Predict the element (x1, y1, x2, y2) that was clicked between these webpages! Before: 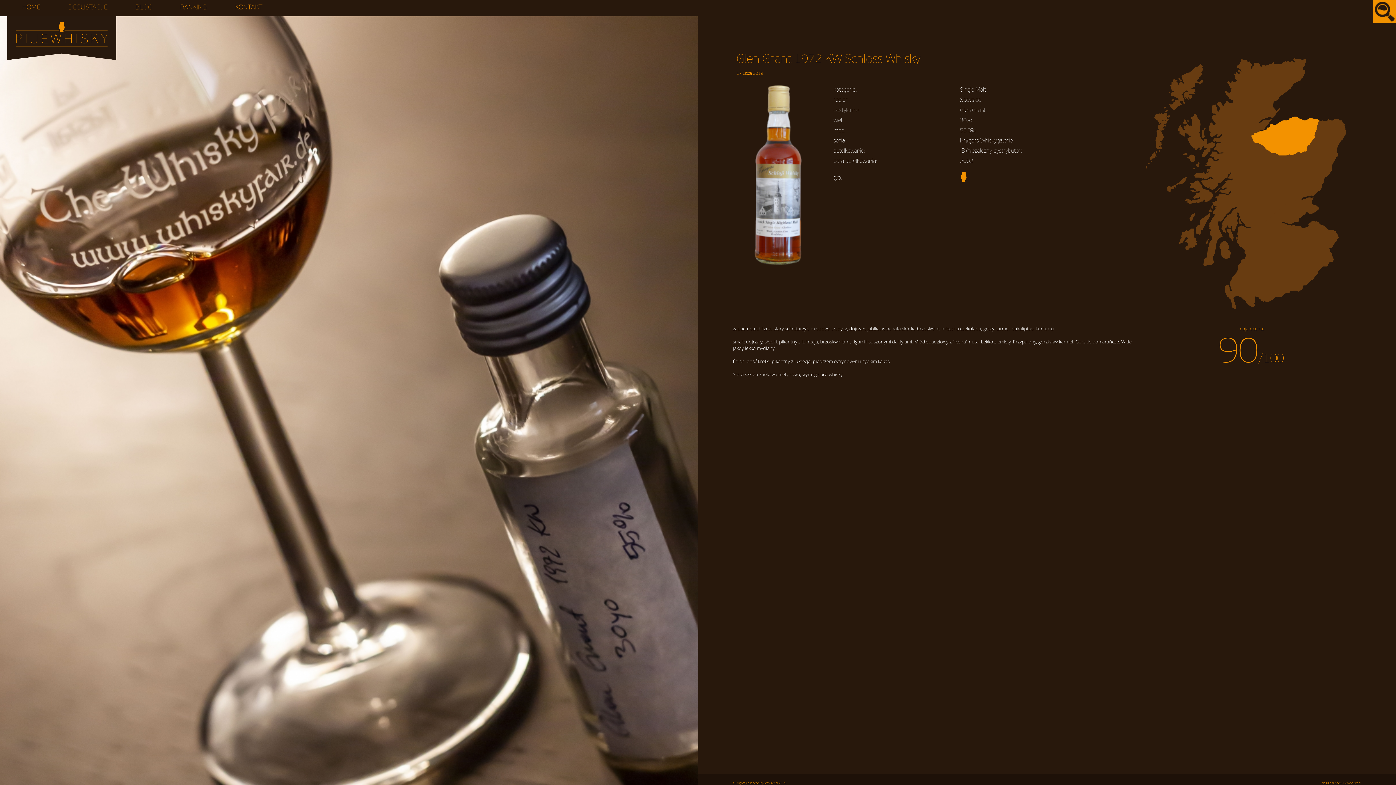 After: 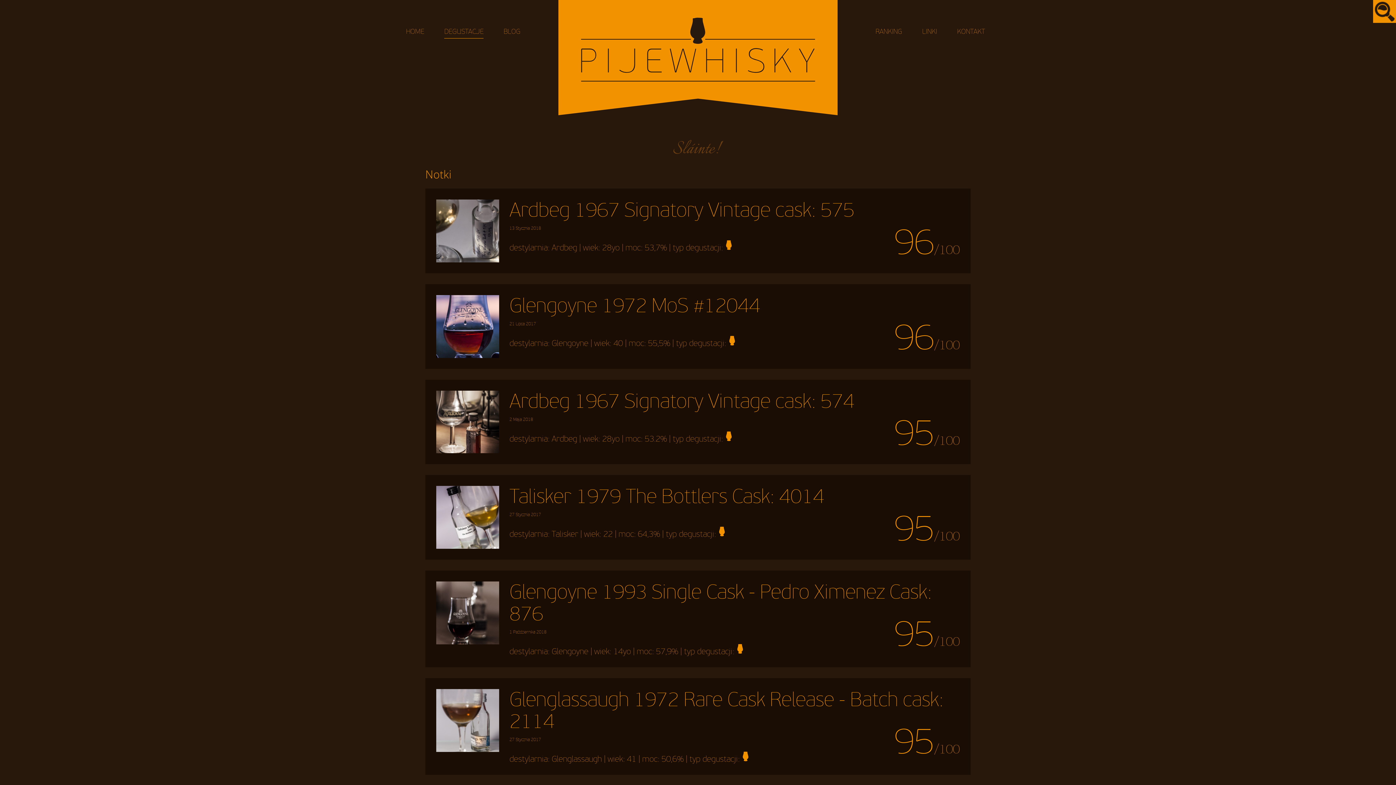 Action: bbox: (960, 177, 967, 183)